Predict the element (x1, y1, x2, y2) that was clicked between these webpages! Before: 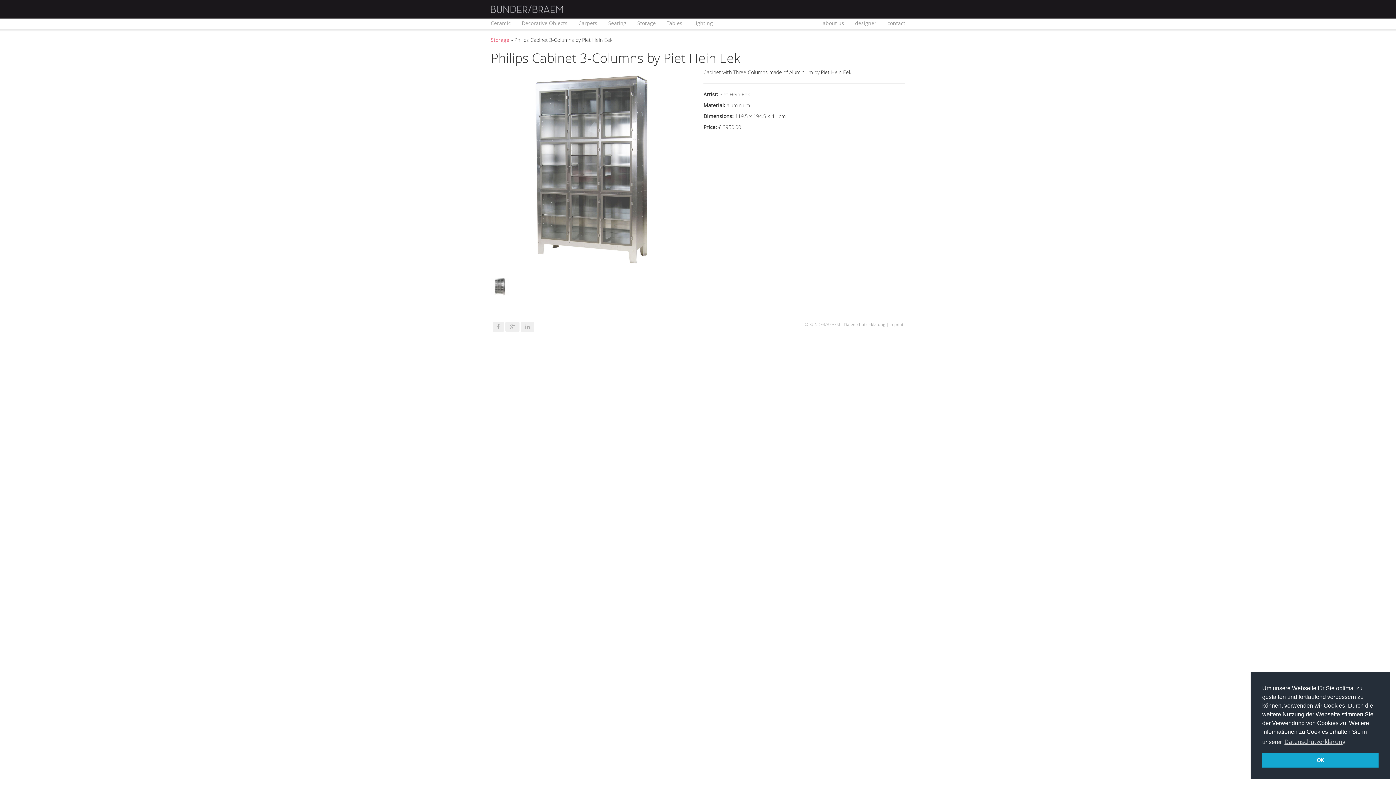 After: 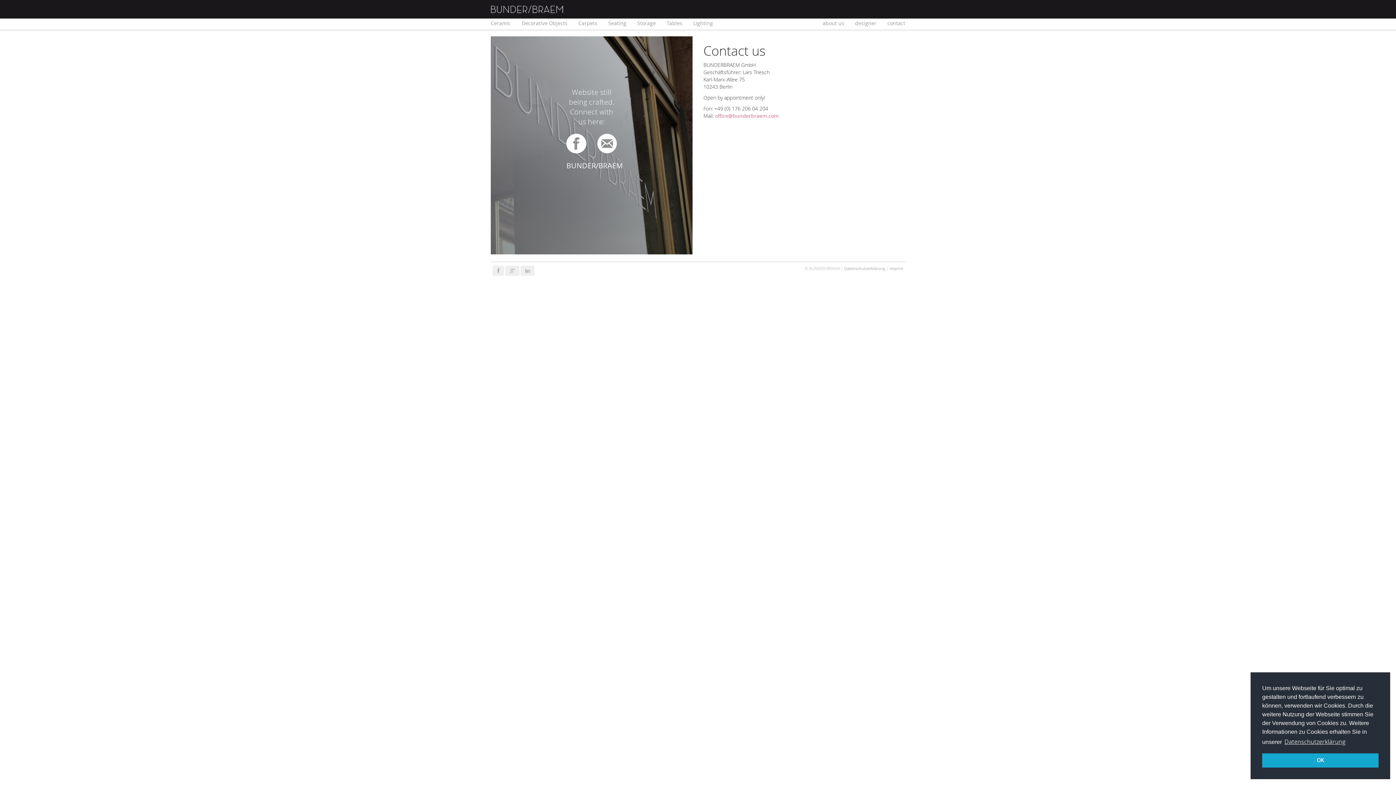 Action: bbox: (882, 18, 910, 28) label: contact